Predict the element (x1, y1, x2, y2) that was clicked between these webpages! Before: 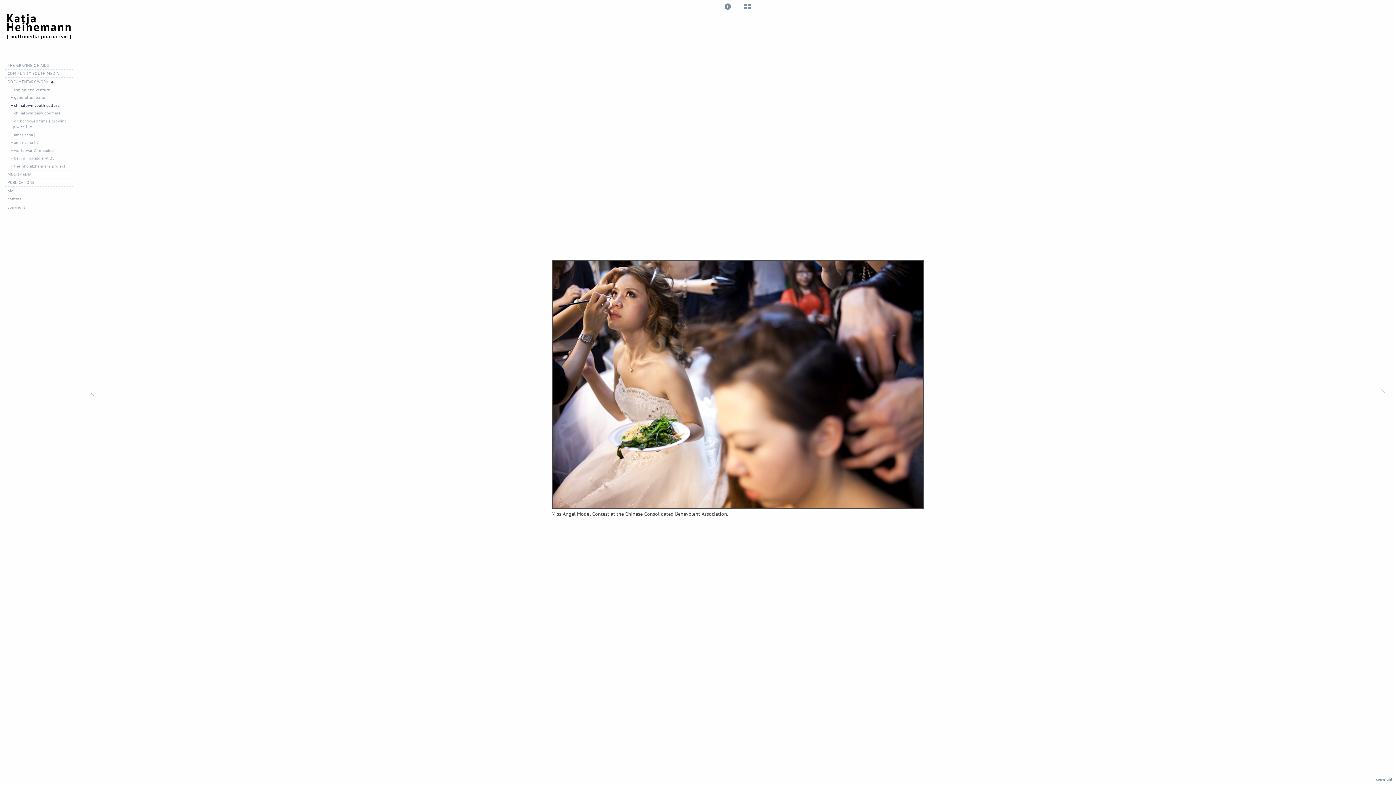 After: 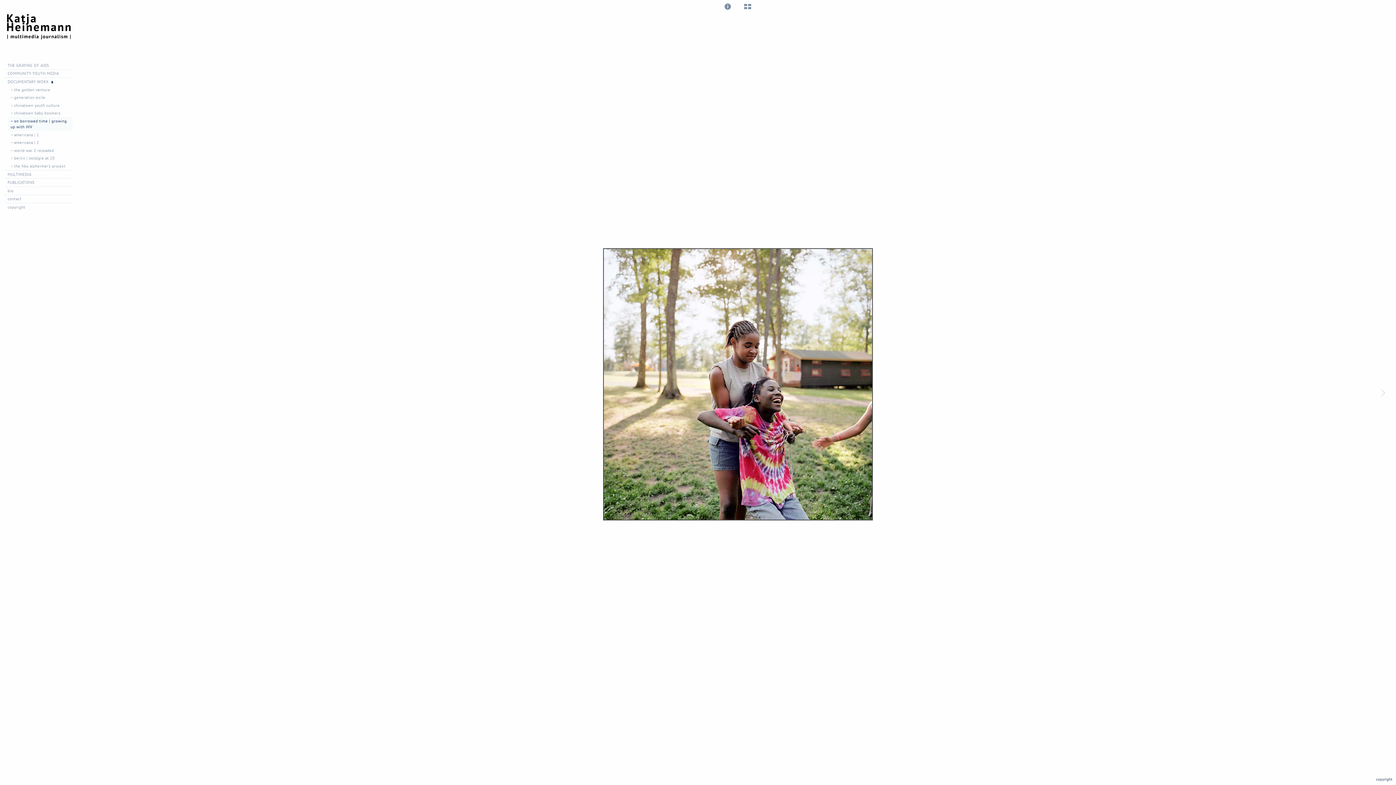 Action: bbox: (8, 117, 72, 130) label: – on borrowed time | growing up with HIV